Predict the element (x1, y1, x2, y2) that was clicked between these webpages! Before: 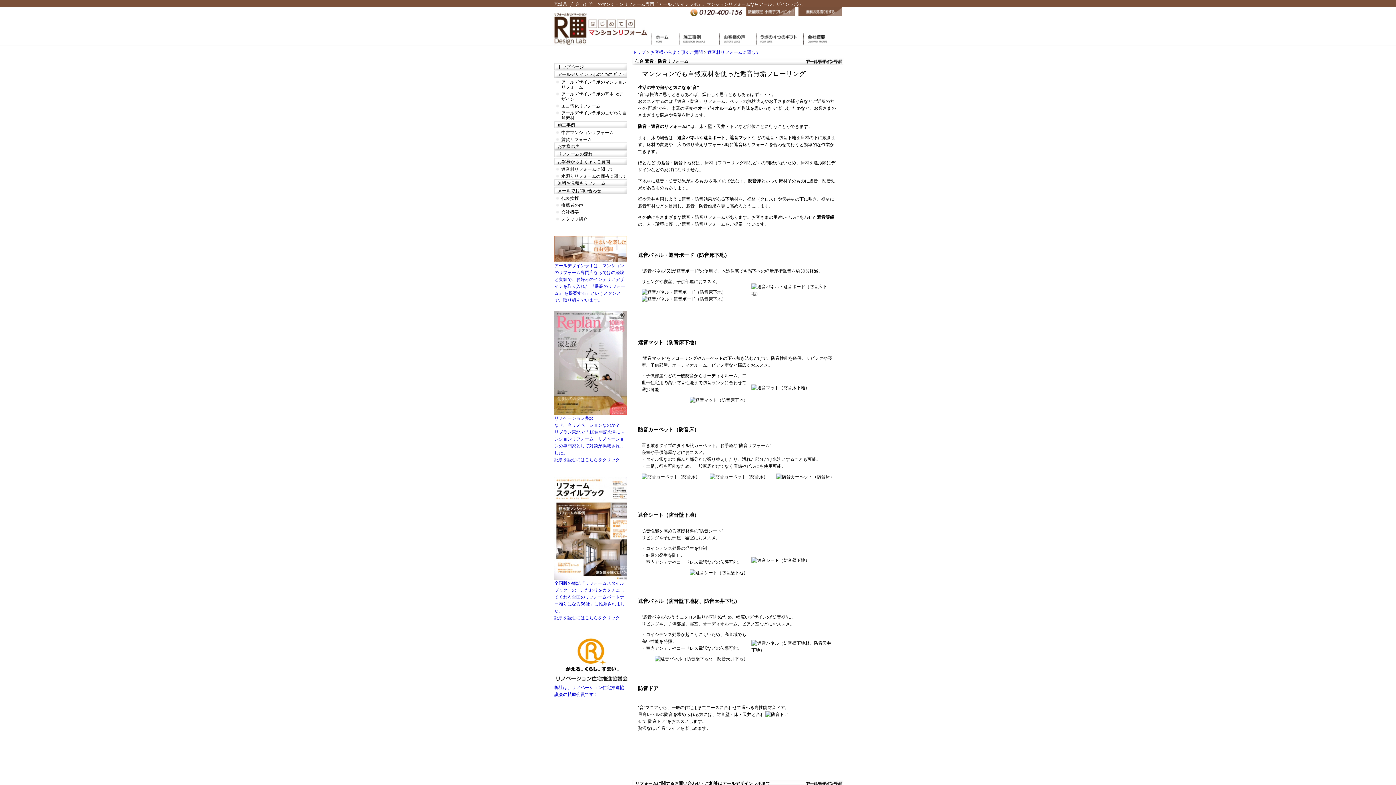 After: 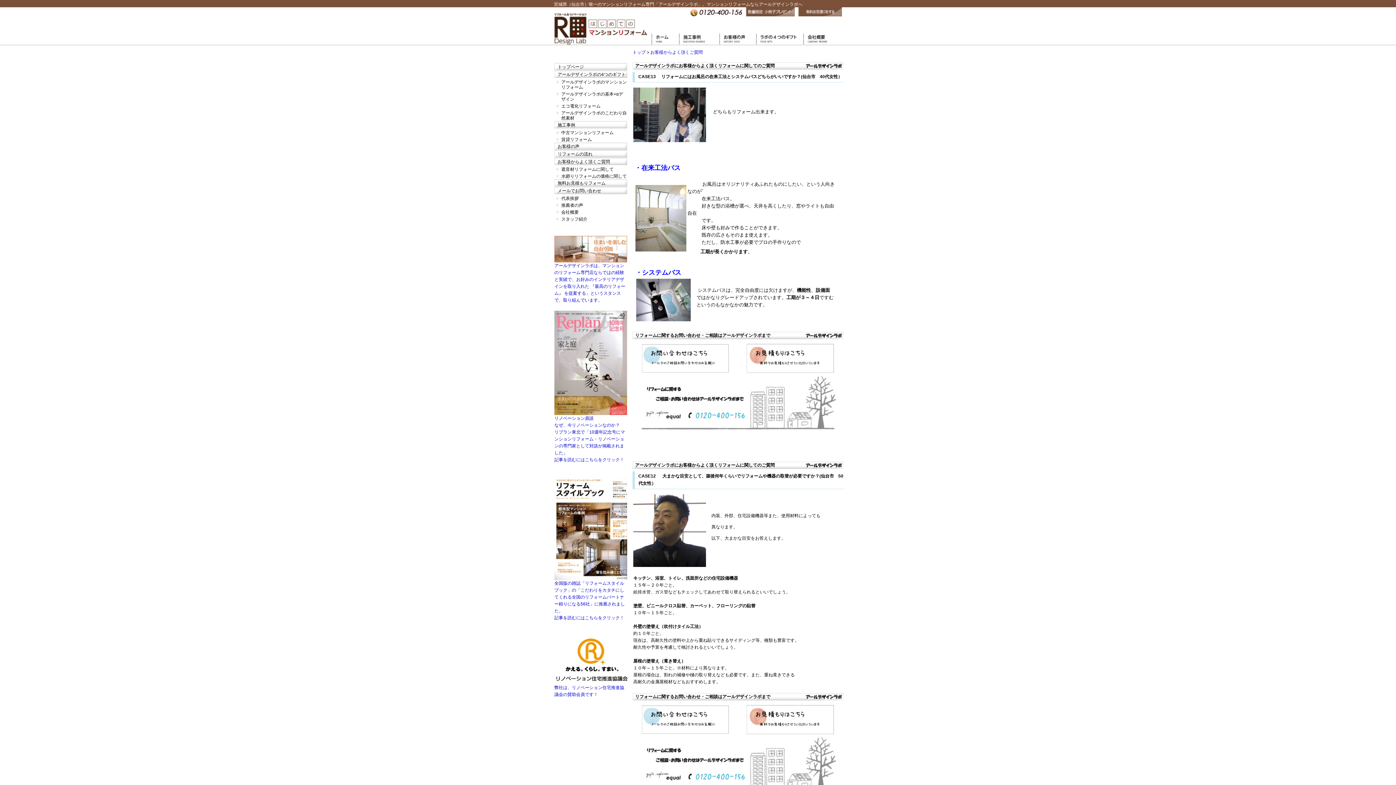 Action: label: お客様からよく頂くご質問 bbox: (650, 49, 702, 54)